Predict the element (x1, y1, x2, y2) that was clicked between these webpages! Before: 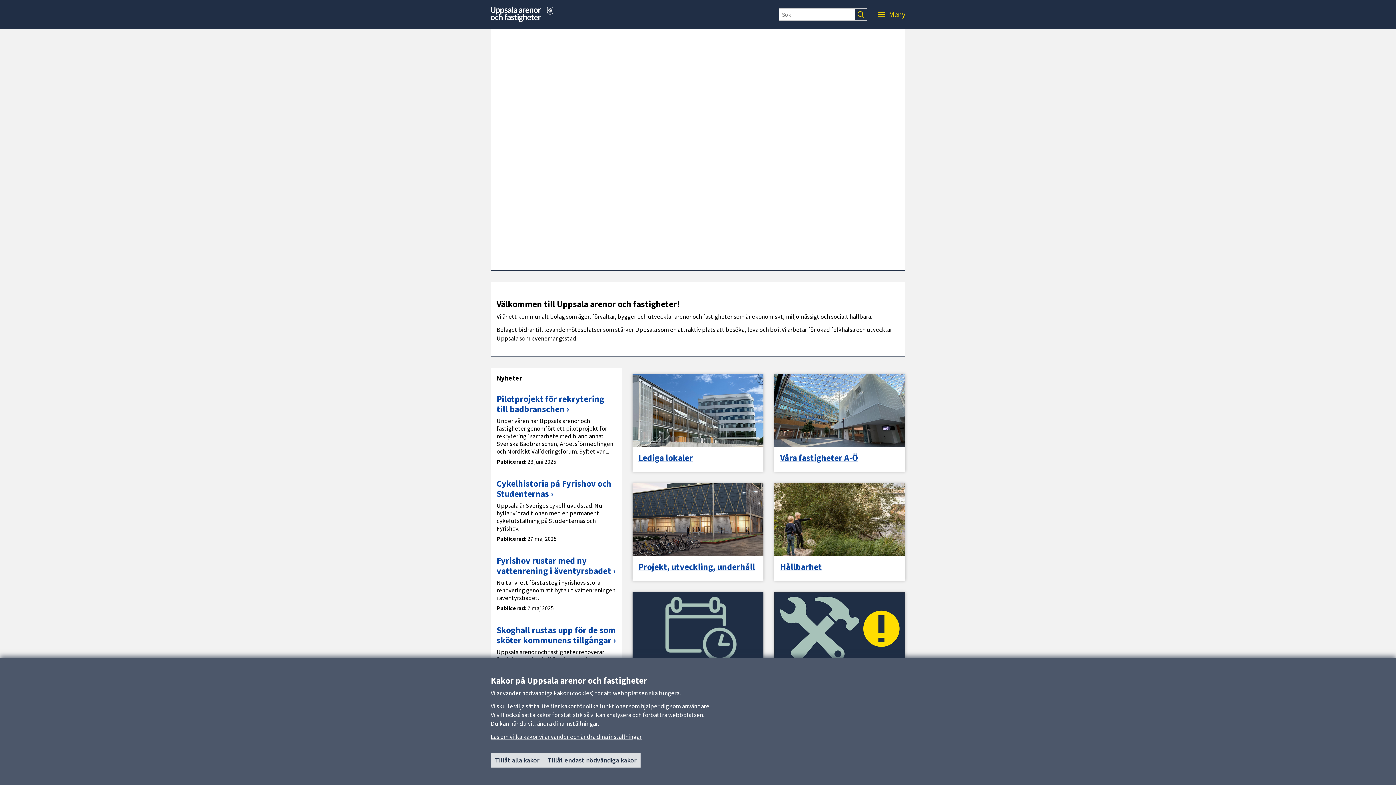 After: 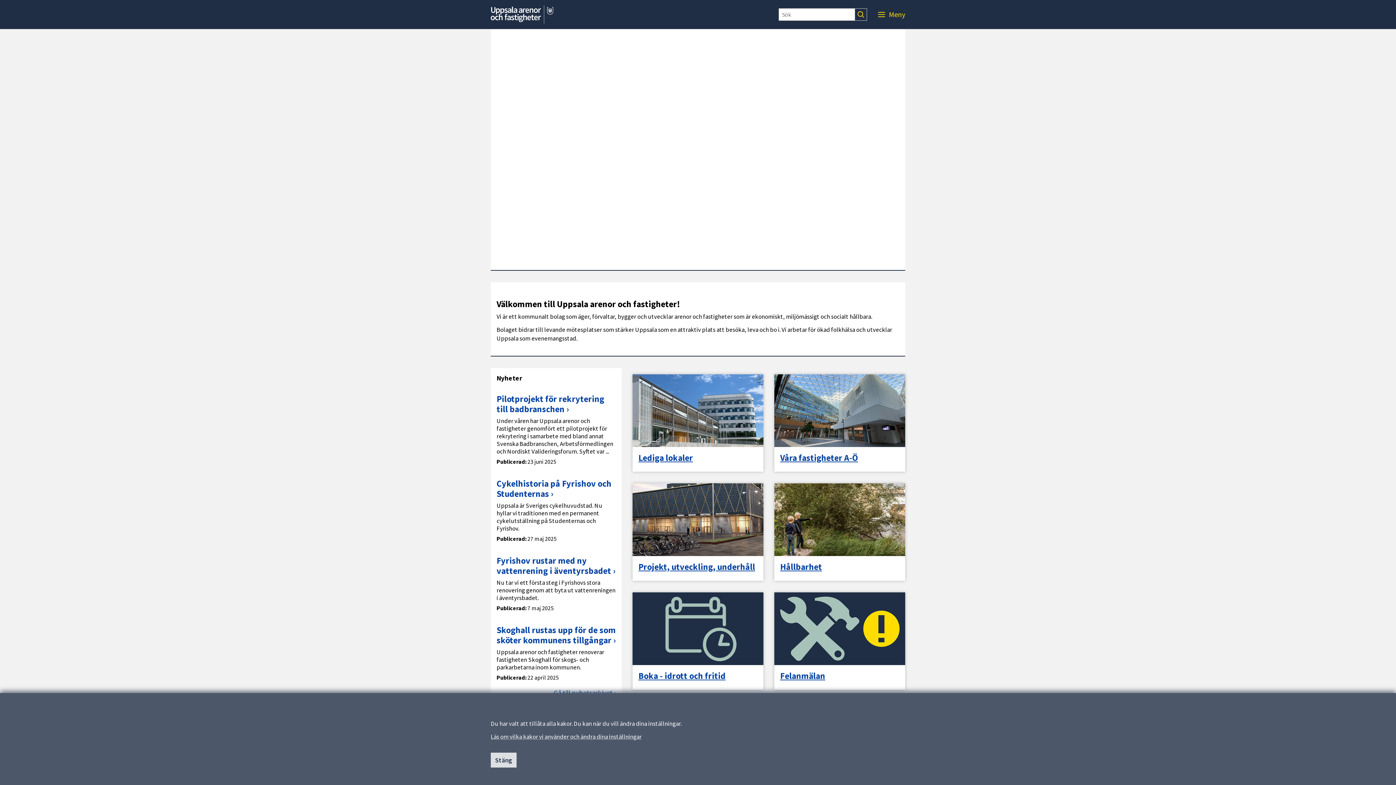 Action: label: Tillåt alla kakor bbox: (490, 753, 543, 768)